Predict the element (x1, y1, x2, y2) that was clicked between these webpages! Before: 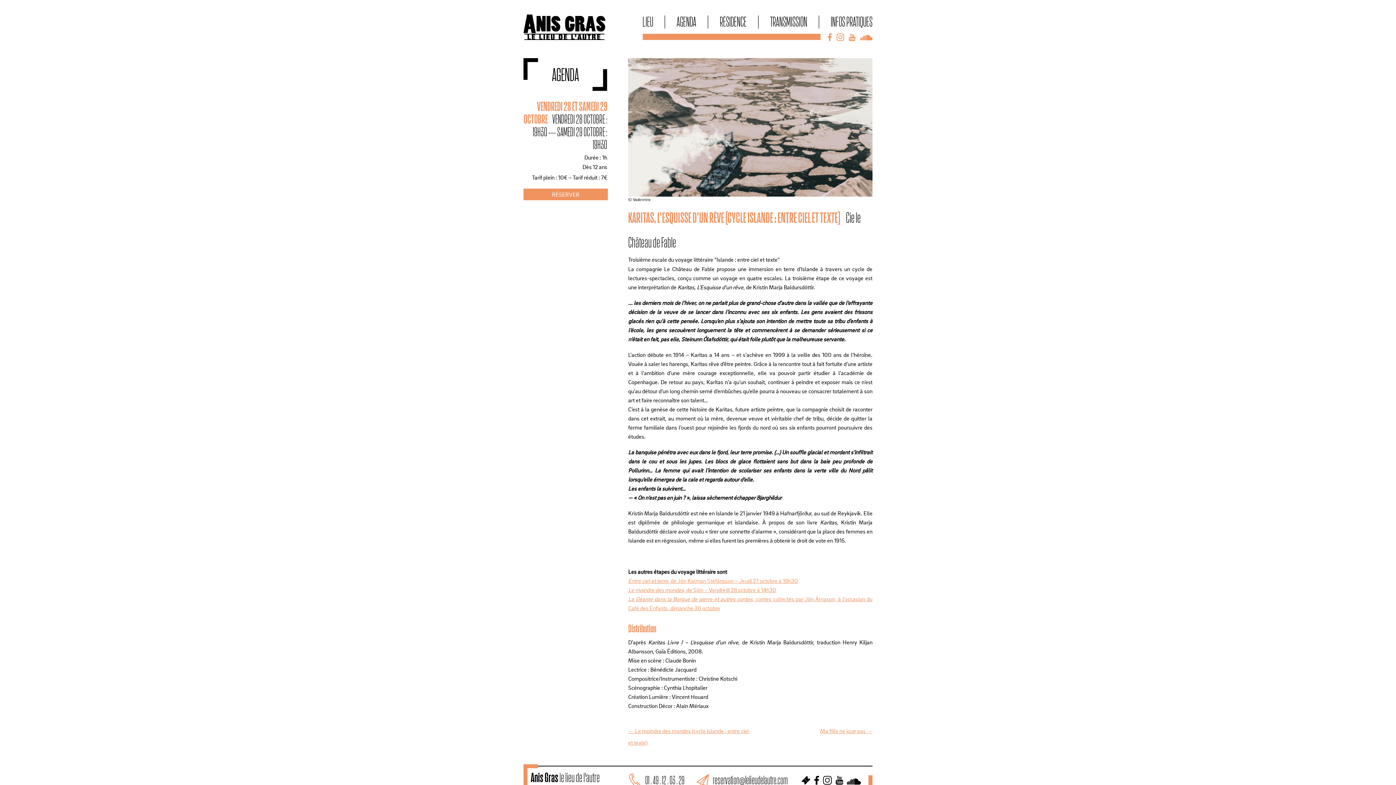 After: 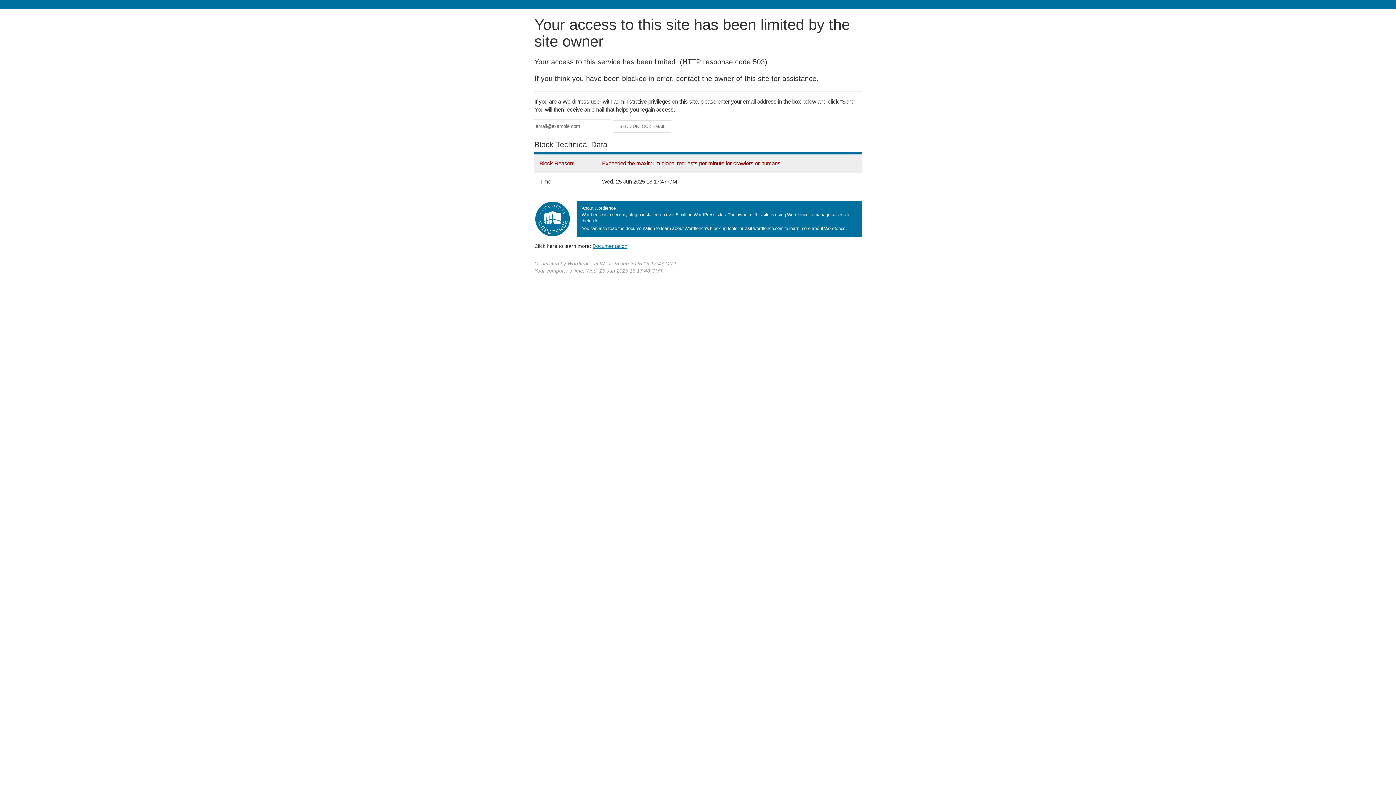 Action: bbox: (676, 14, 696, 28) label: AGENDA